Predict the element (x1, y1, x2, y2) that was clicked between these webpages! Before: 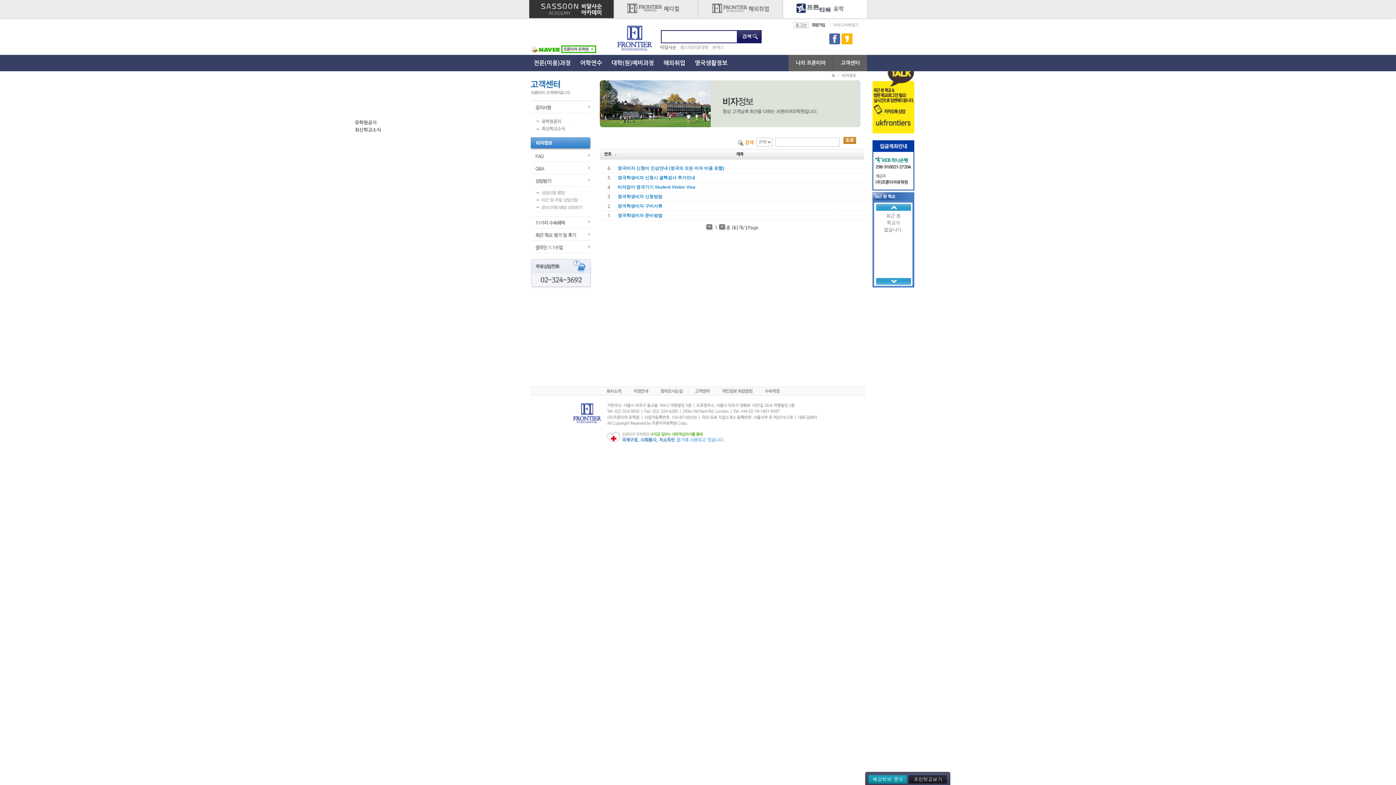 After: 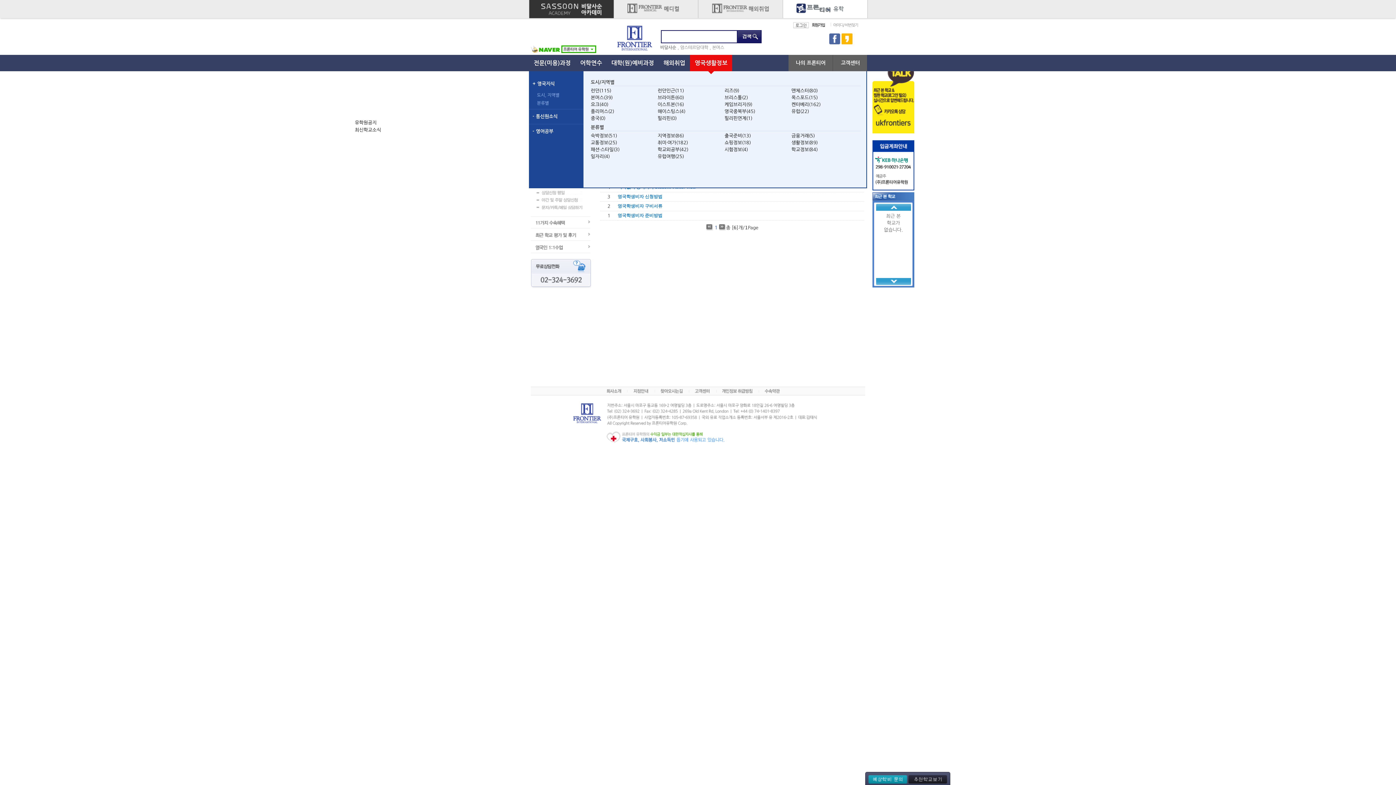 Action: label: 영국생활정보 bbox: (690, 54, 732, 71)